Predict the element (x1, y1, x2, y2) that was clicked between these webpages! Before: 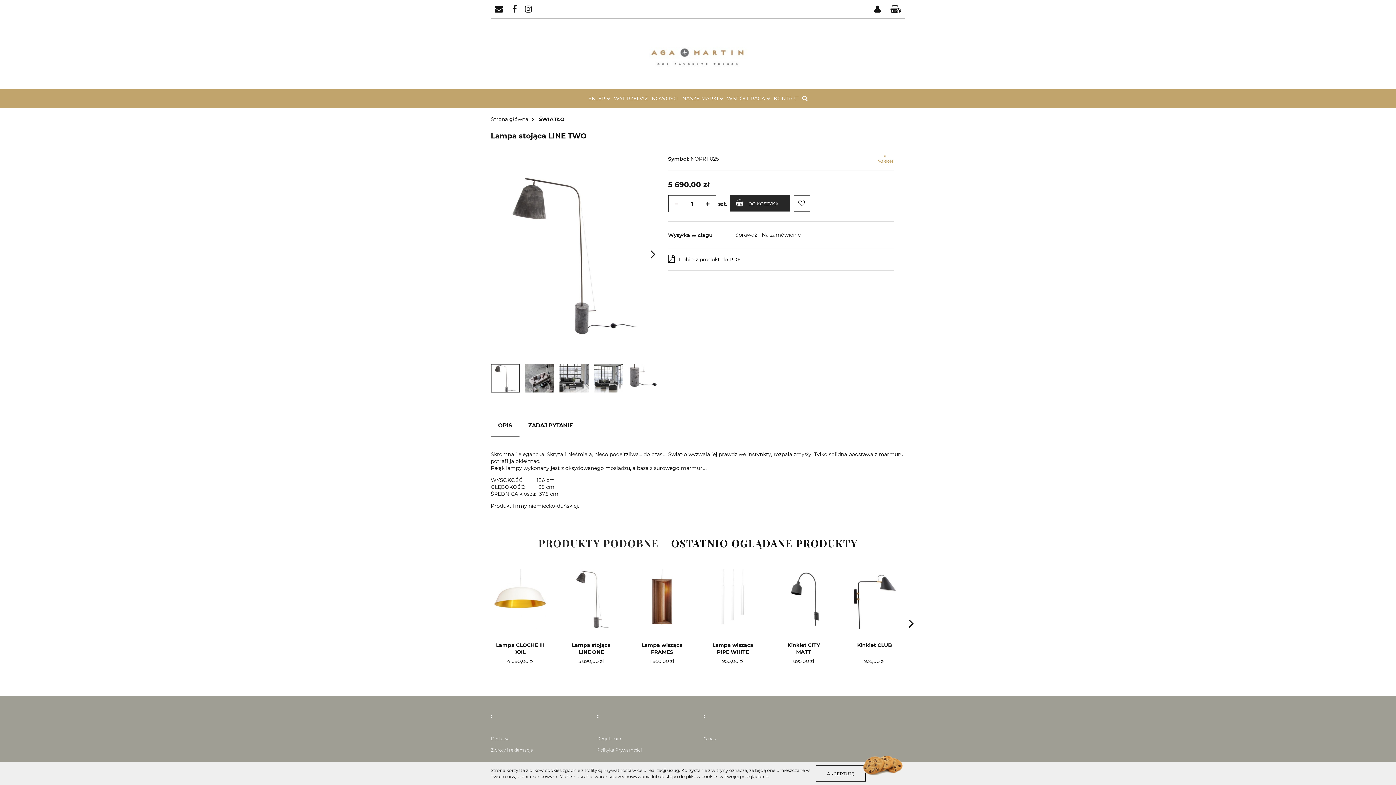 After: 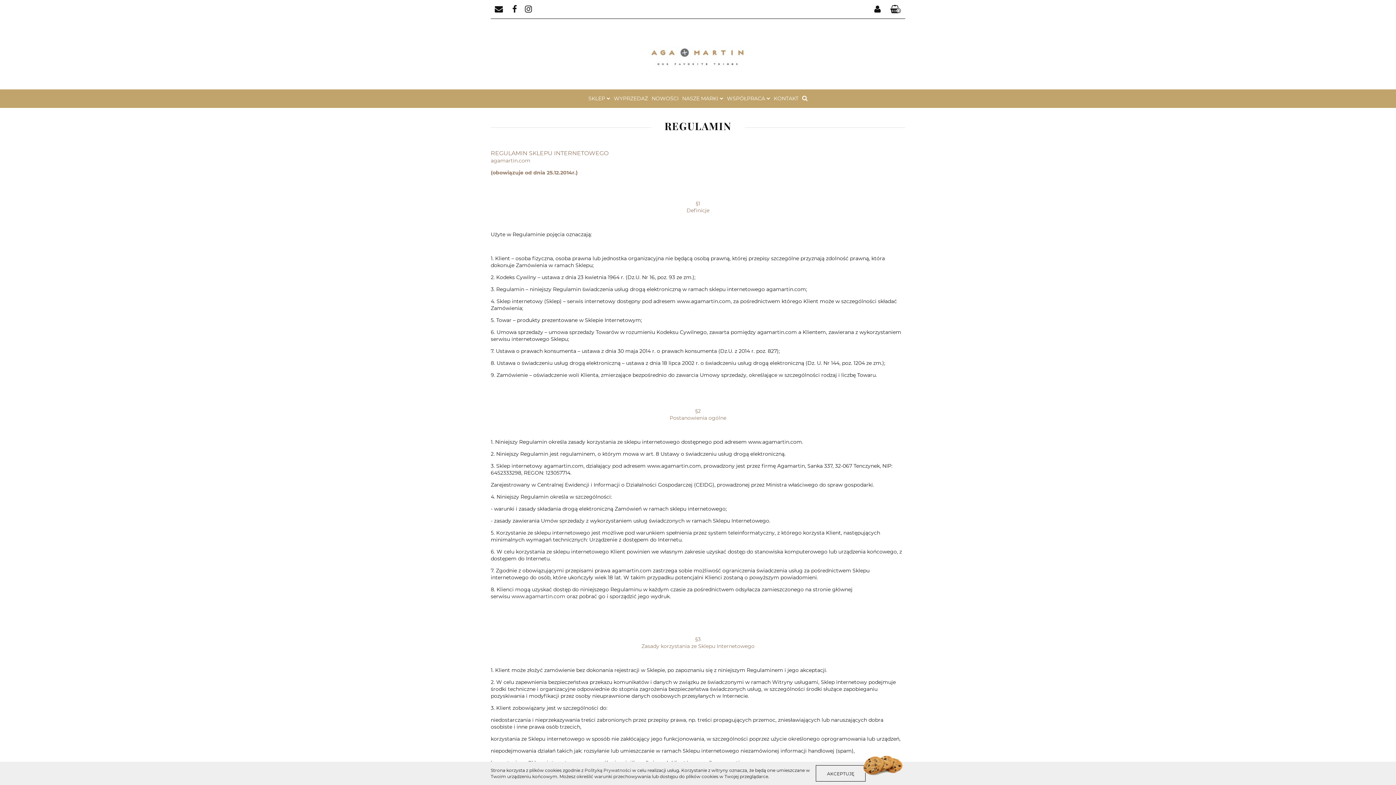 Action: label: Regulamin bbox: (597, 735, 692, 747)